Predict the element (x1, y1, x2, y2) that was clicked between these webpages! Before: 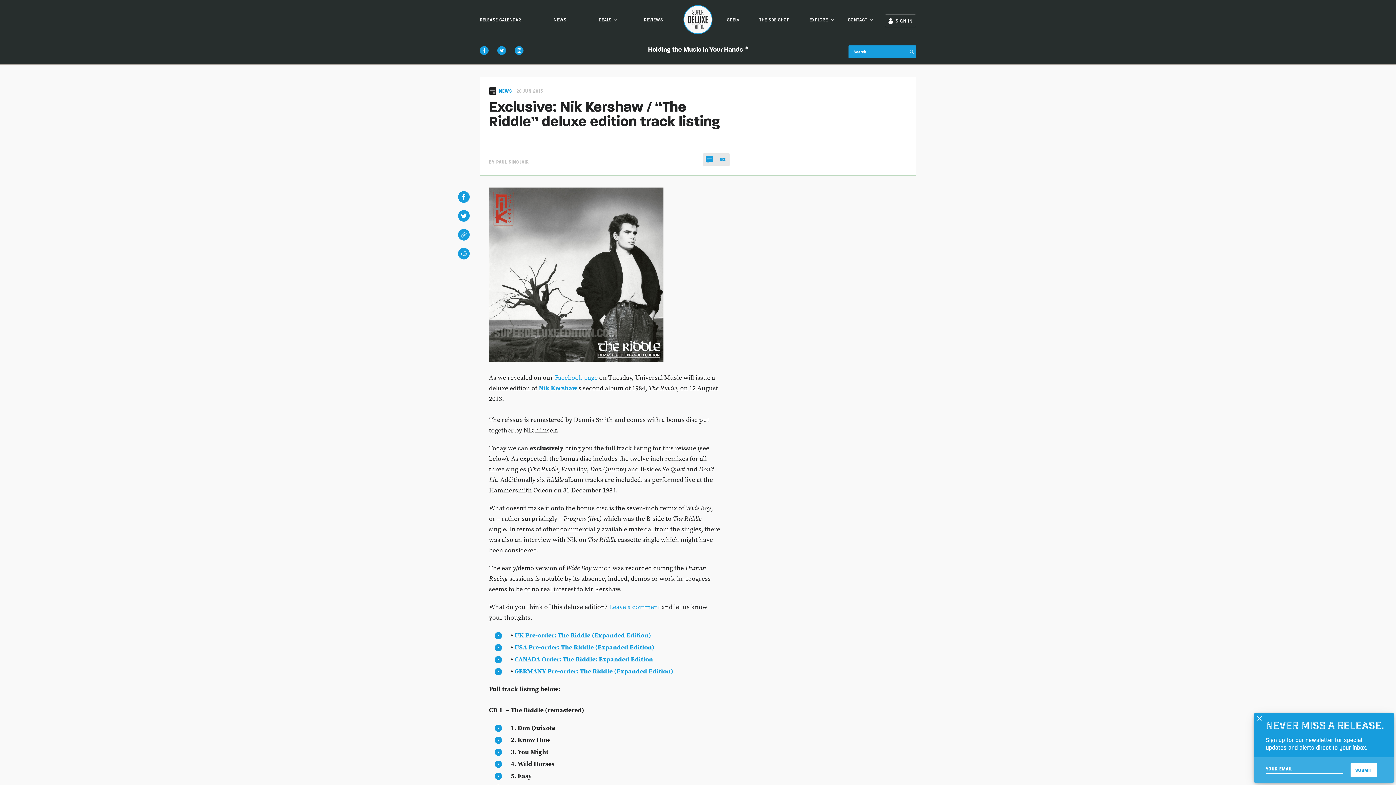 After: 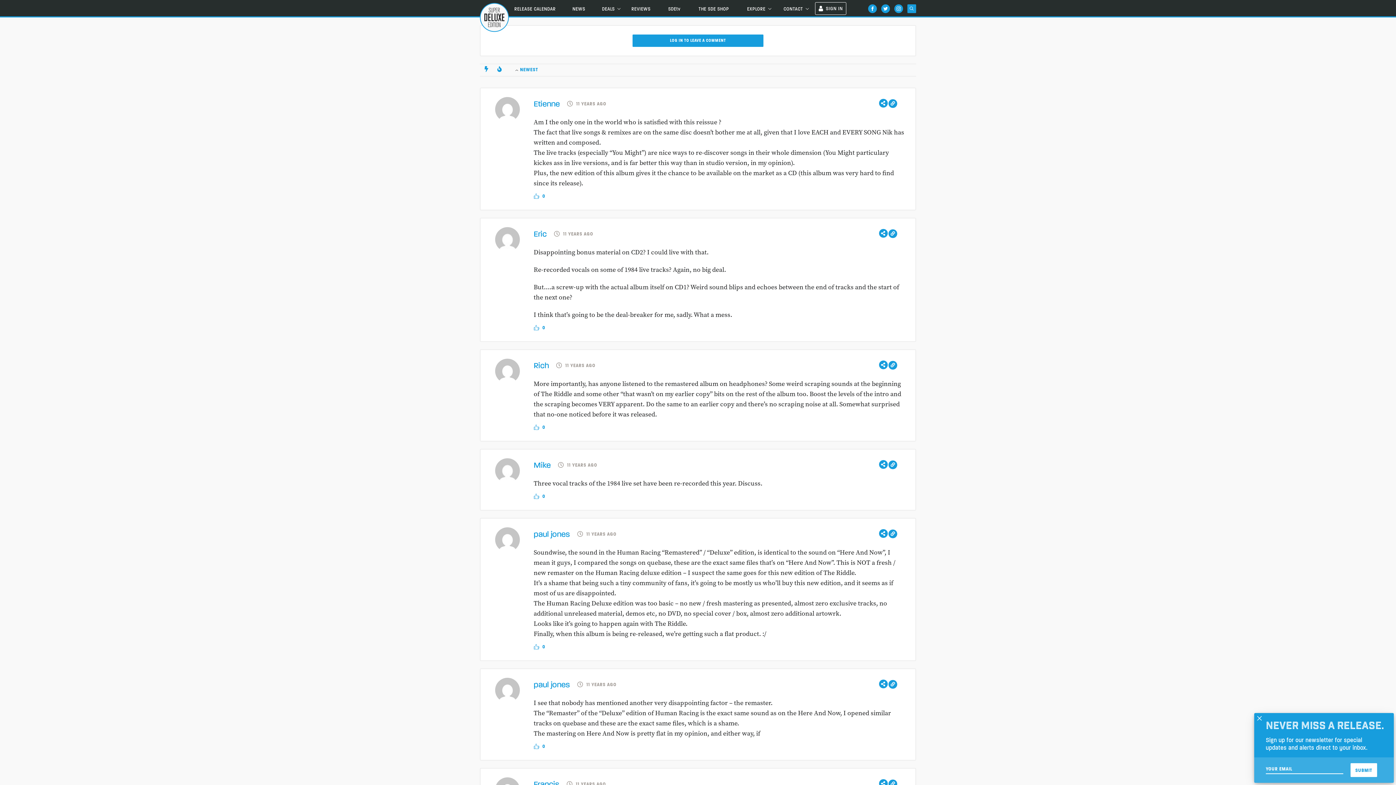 Action: label: 62 bbox: (702, 153, 730, 165)